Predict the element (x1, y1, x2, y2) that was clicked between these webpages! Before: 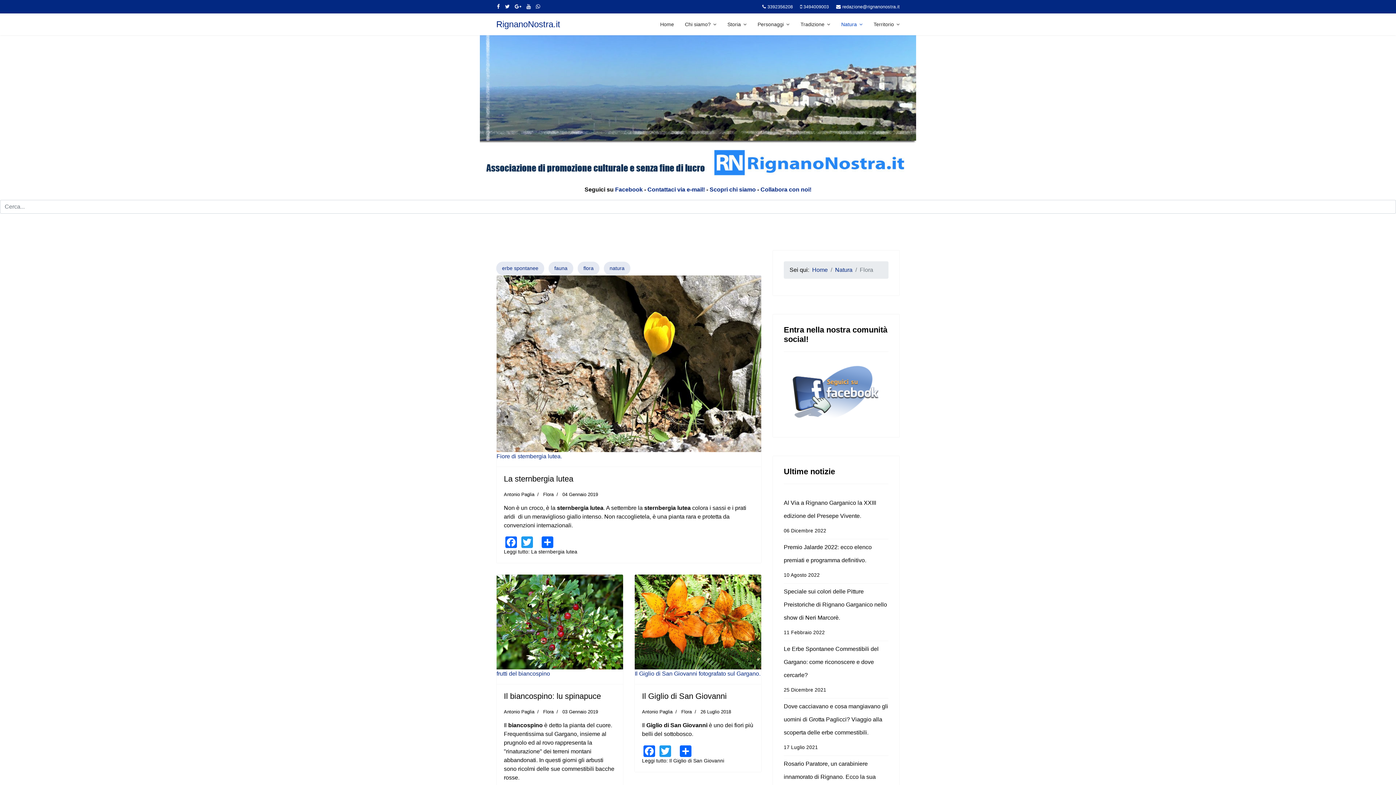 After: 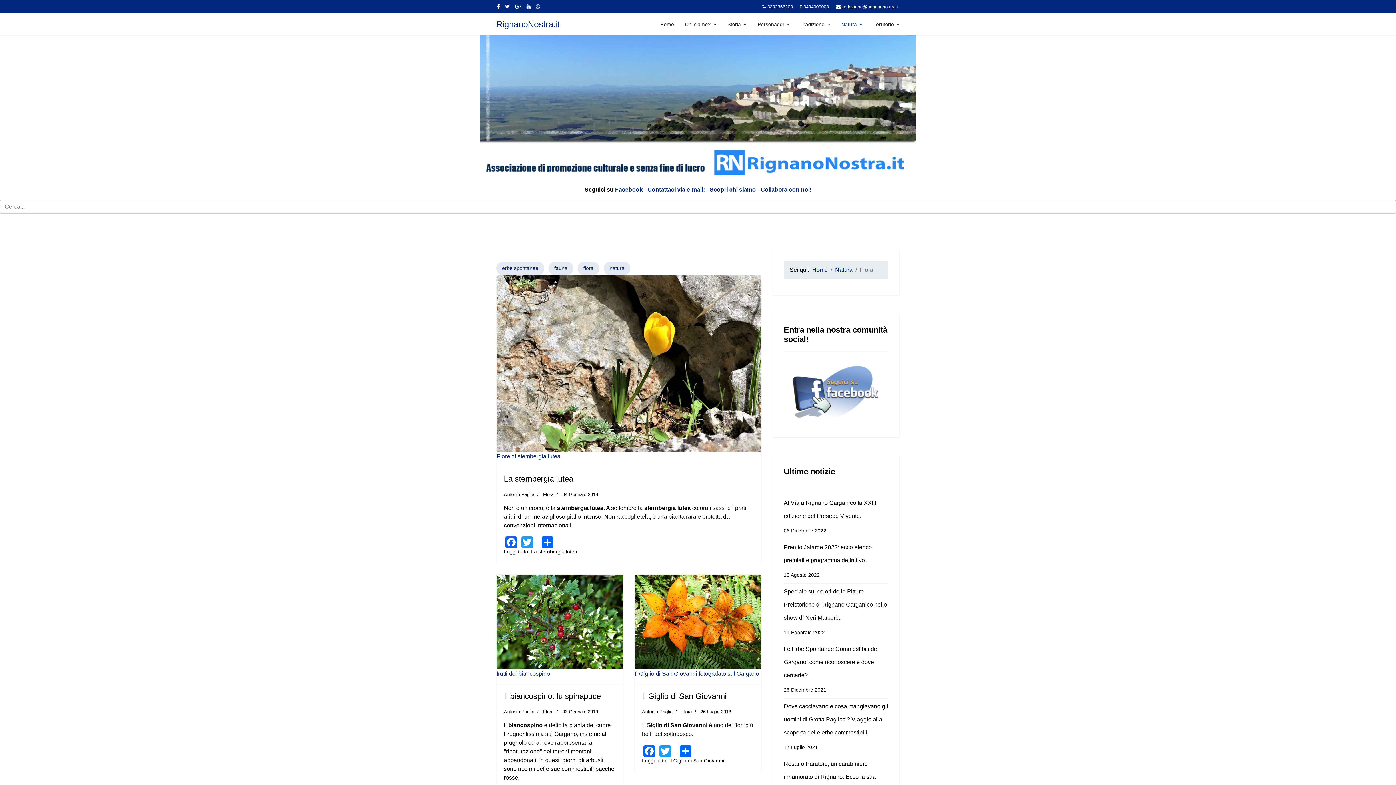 Action: label: WhatsApp bbox: (536, 3, 540, 9)